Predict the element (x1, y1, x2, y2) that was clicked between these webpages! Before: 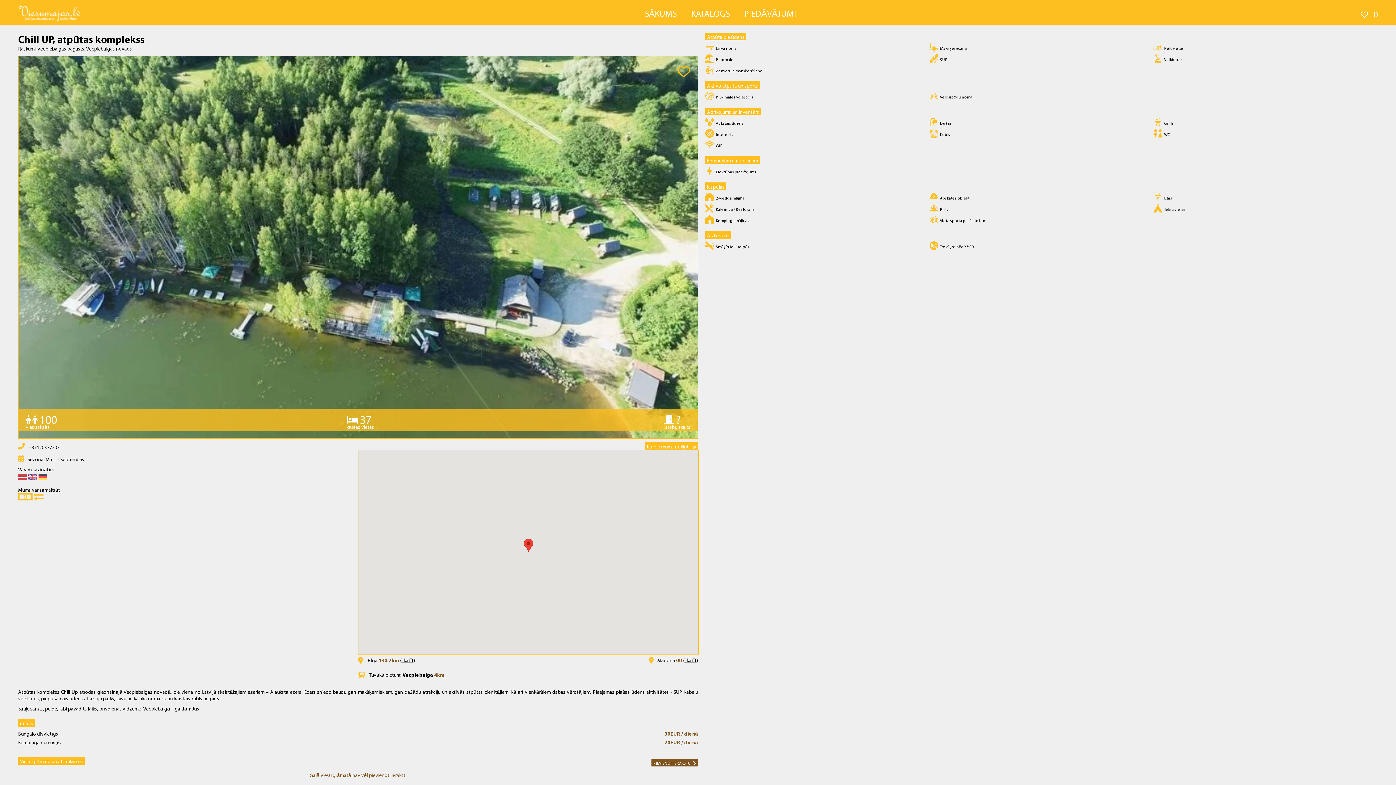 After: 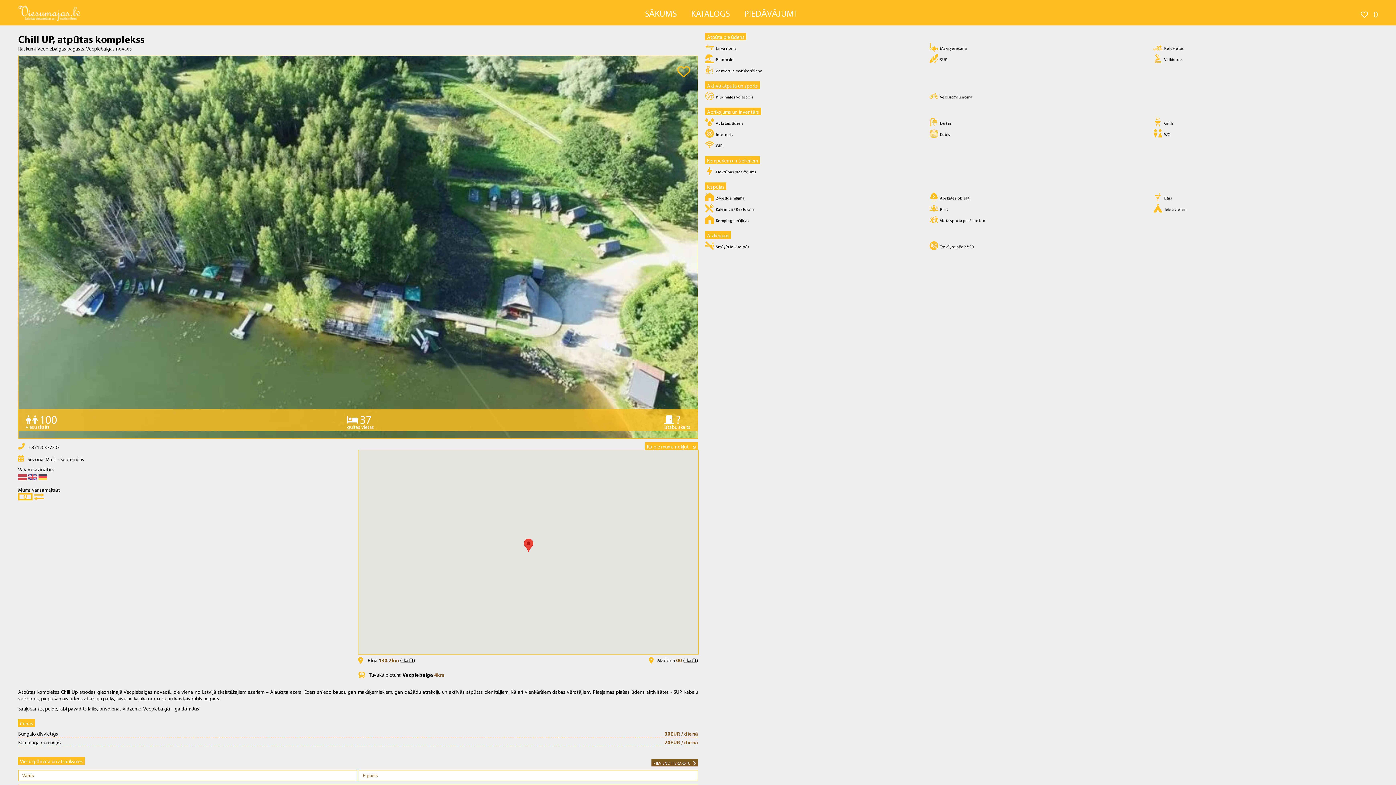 Action: label: PIEVIENOT IERAKSTU bbox: (651, 759, 698, 767)